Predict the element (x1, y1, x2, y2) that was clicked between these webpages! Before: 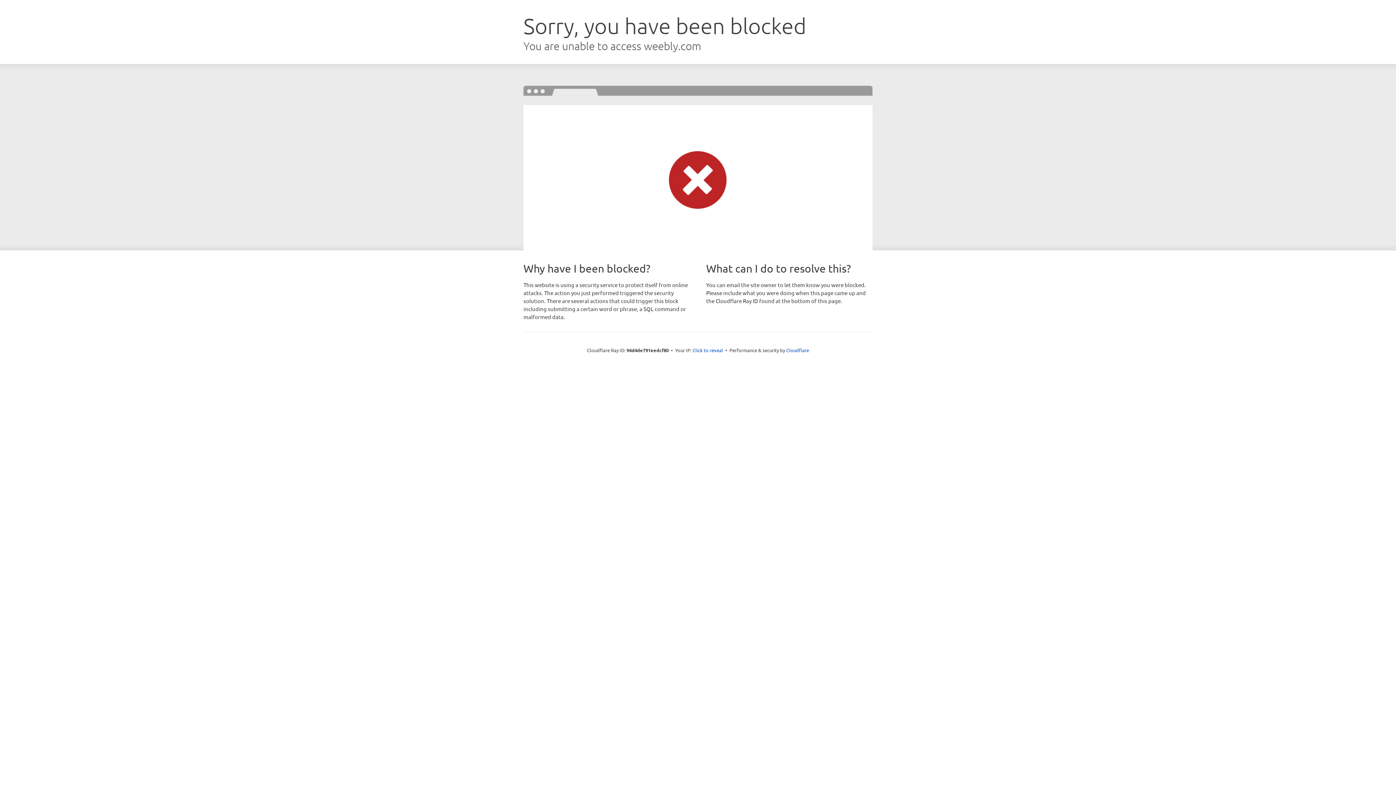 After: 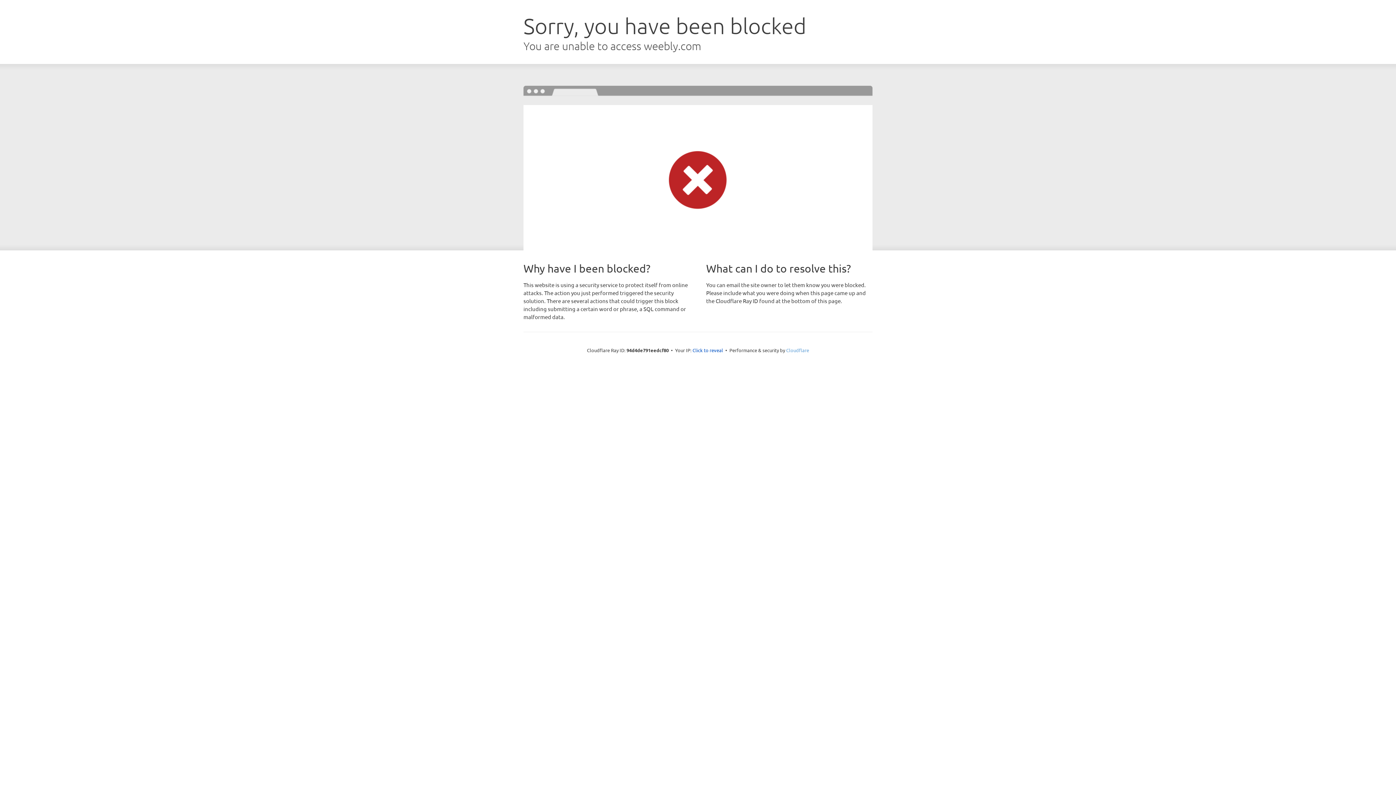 Action: bbox: (786, 347, 809, 353) label: Cloudflare